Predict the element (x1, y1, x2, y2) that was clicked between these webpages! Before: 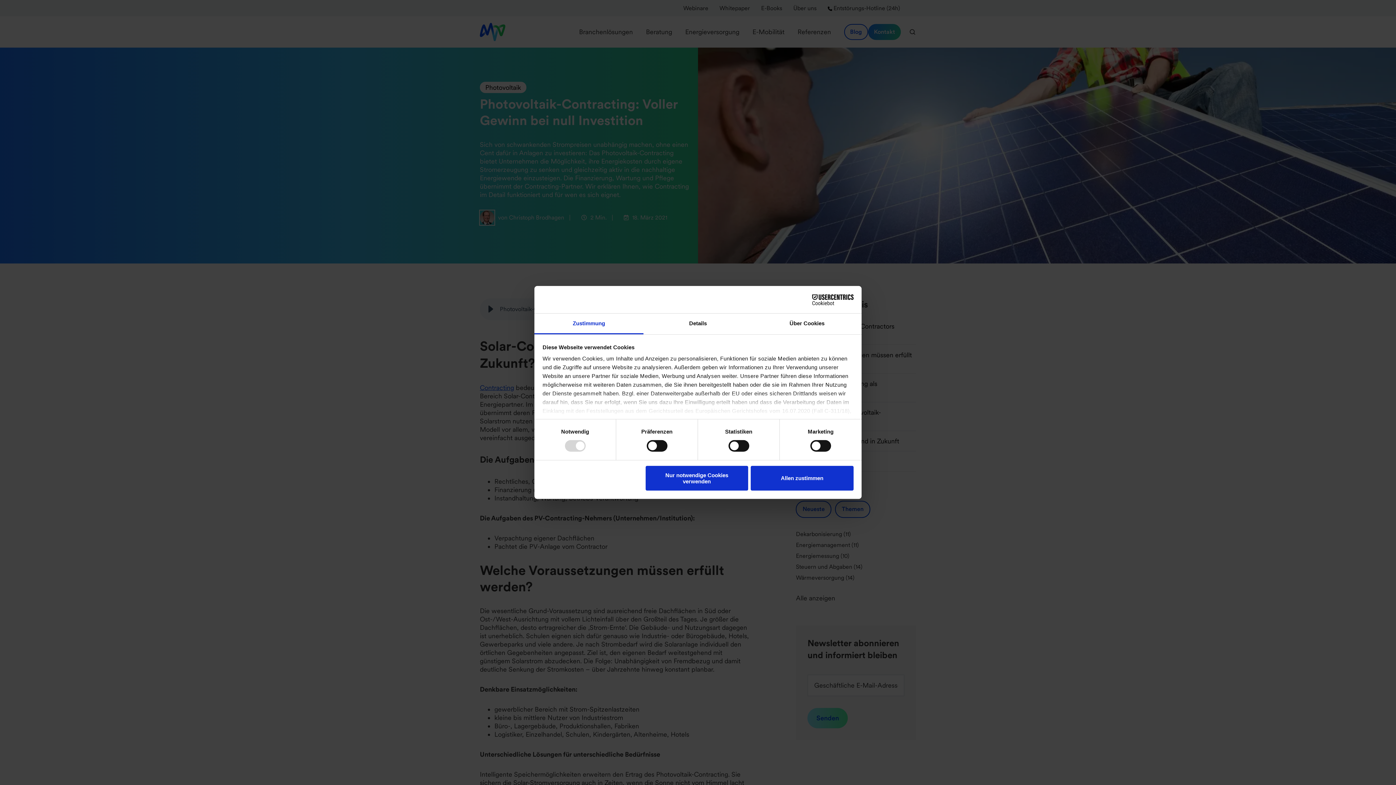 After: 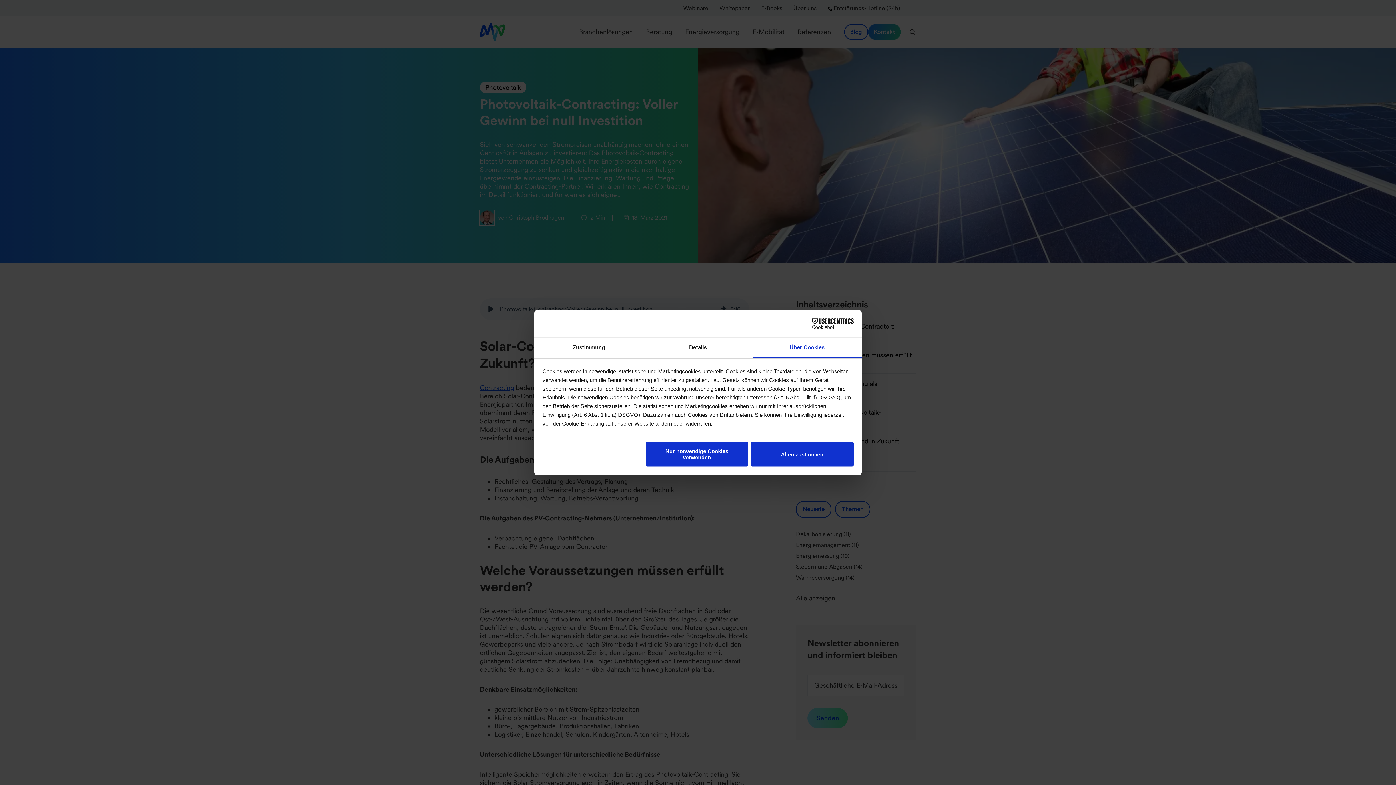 Action: label: Über Cookies bbox: (752, 313, 861, 334)